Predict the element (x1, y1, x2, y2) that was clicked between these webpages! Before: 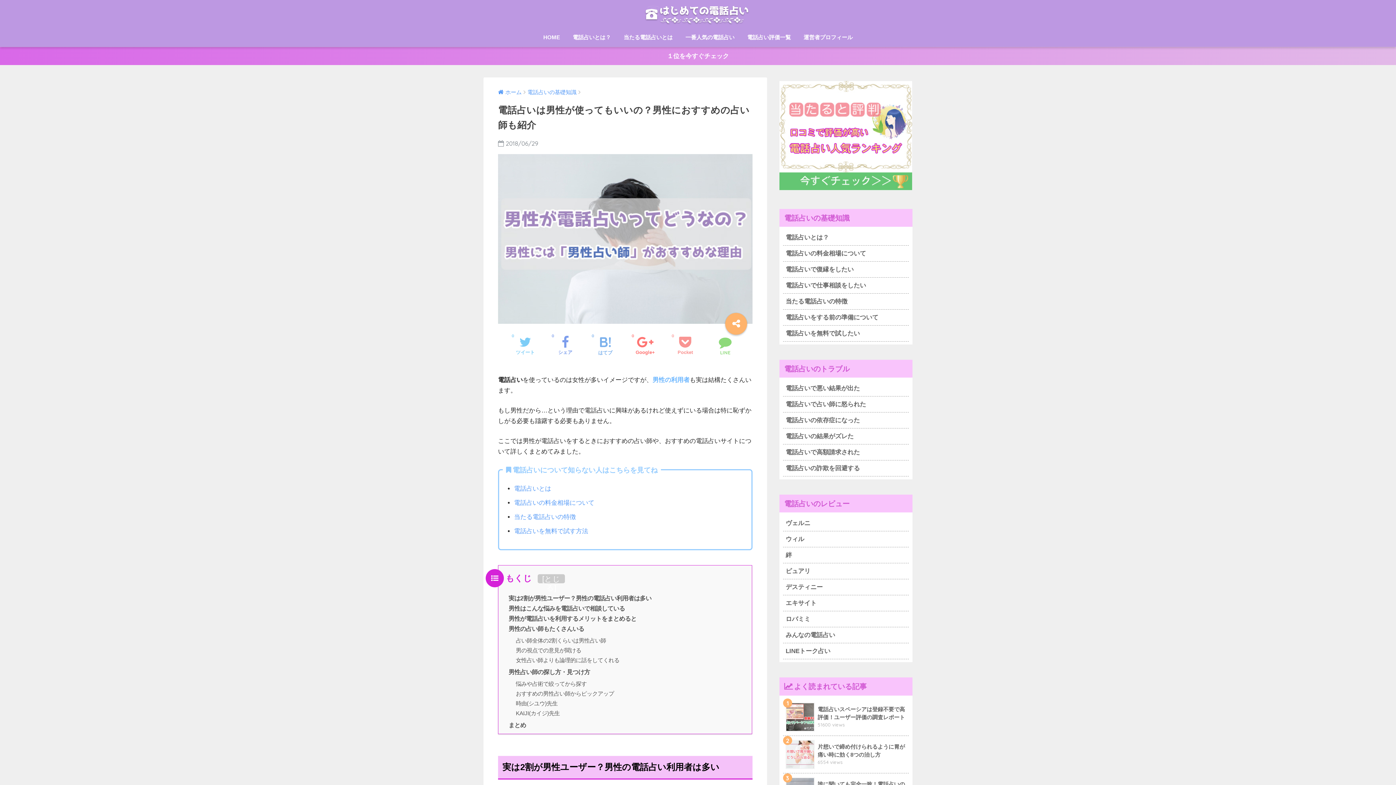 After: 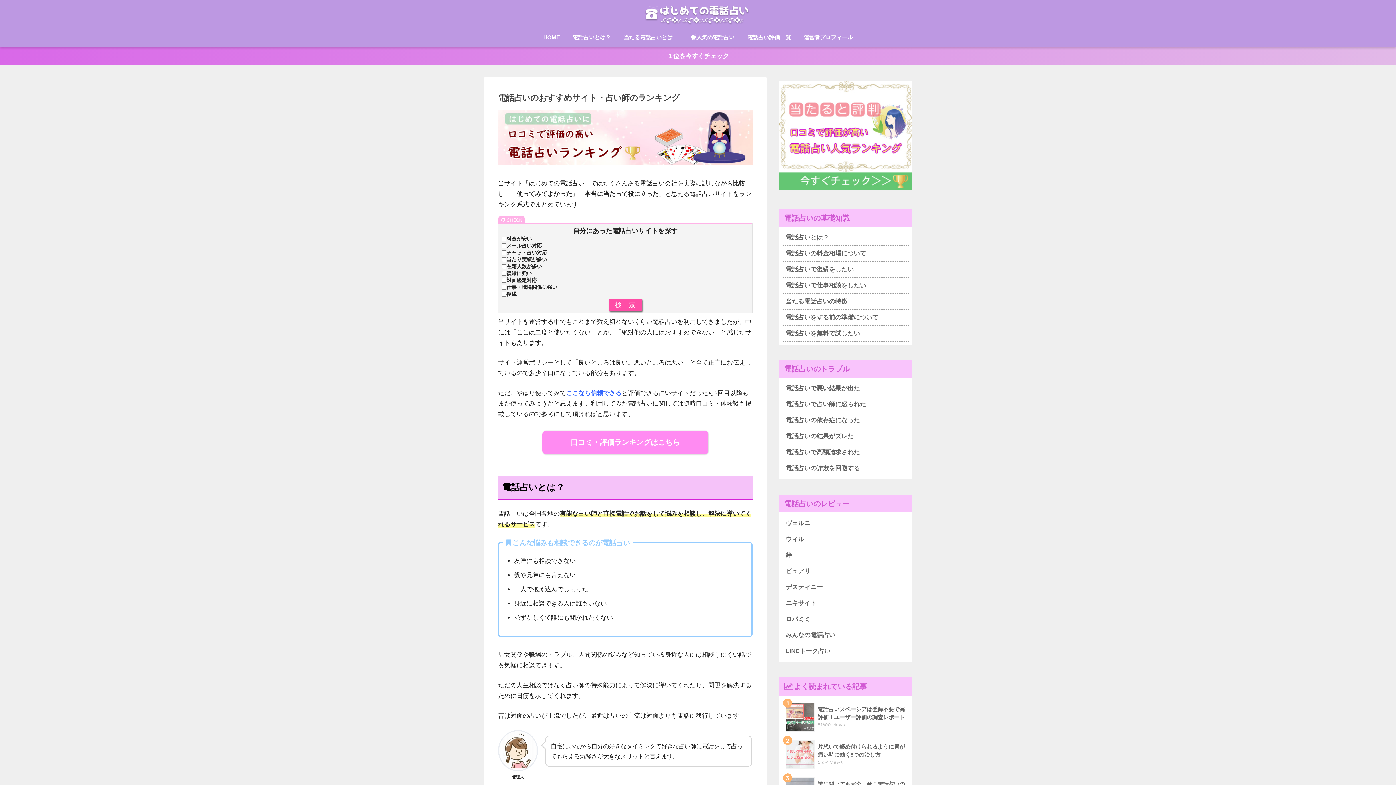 Action: bbox: (538, 29, 565, 46) label: HOME